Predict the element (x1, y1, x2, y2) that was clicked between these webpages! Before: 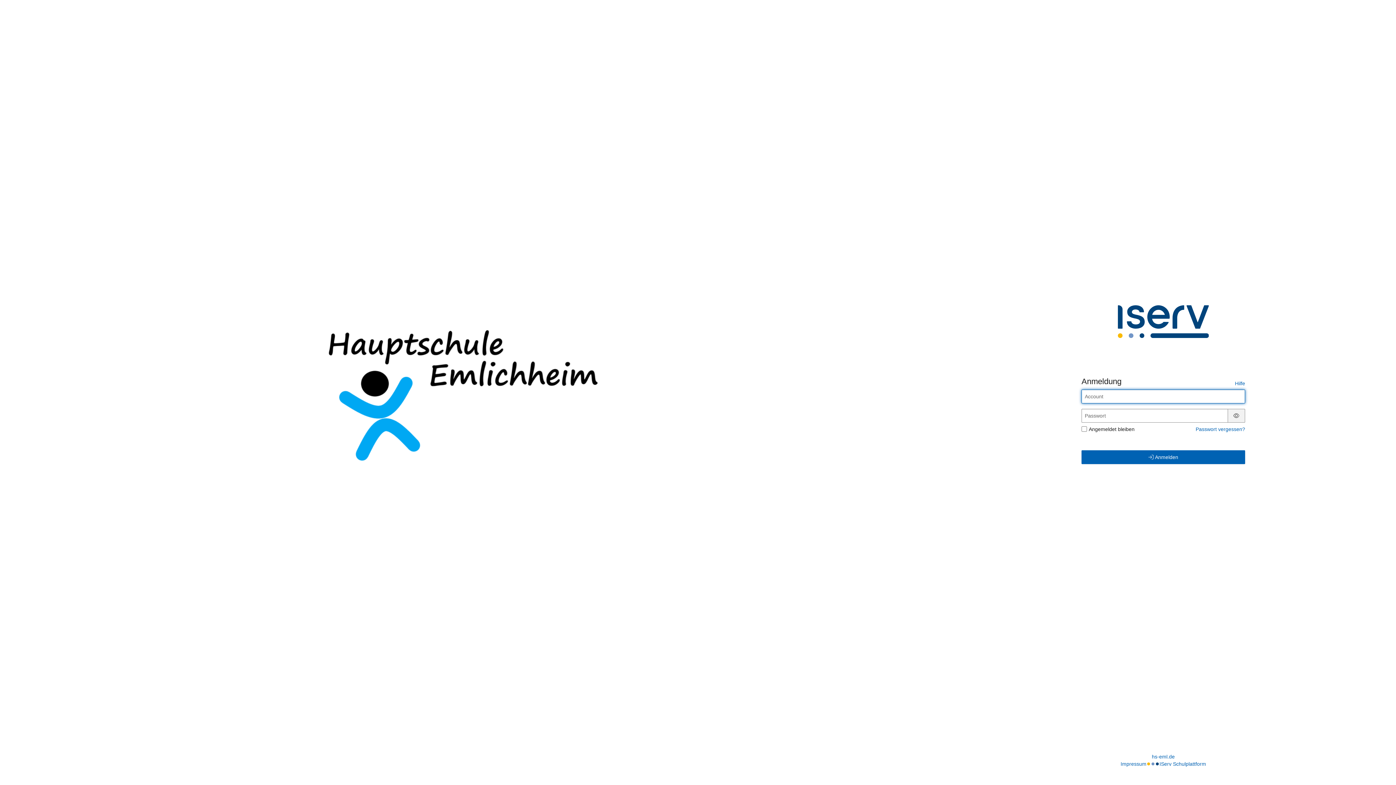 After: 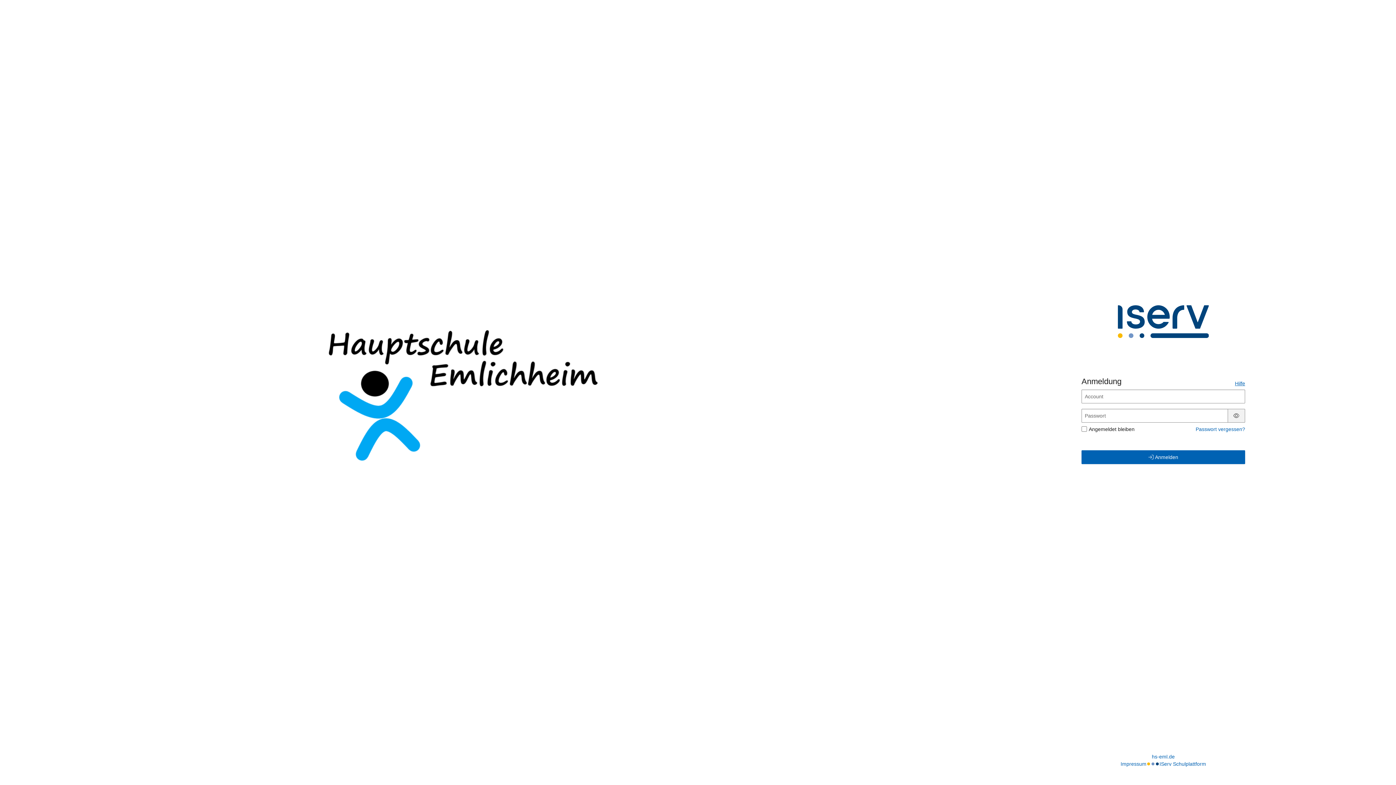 Action: label: Hilfe bbox: (1235, 380, 1245, 386)